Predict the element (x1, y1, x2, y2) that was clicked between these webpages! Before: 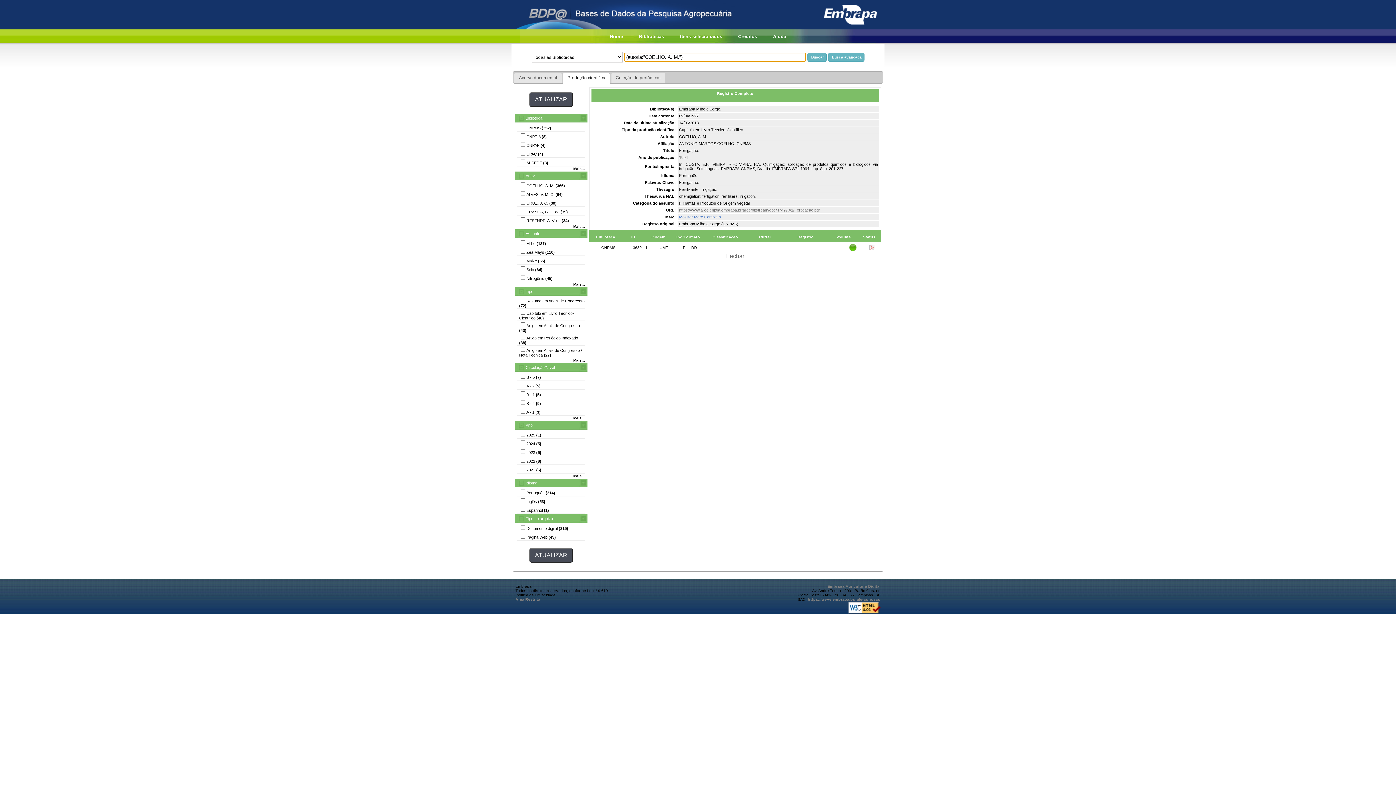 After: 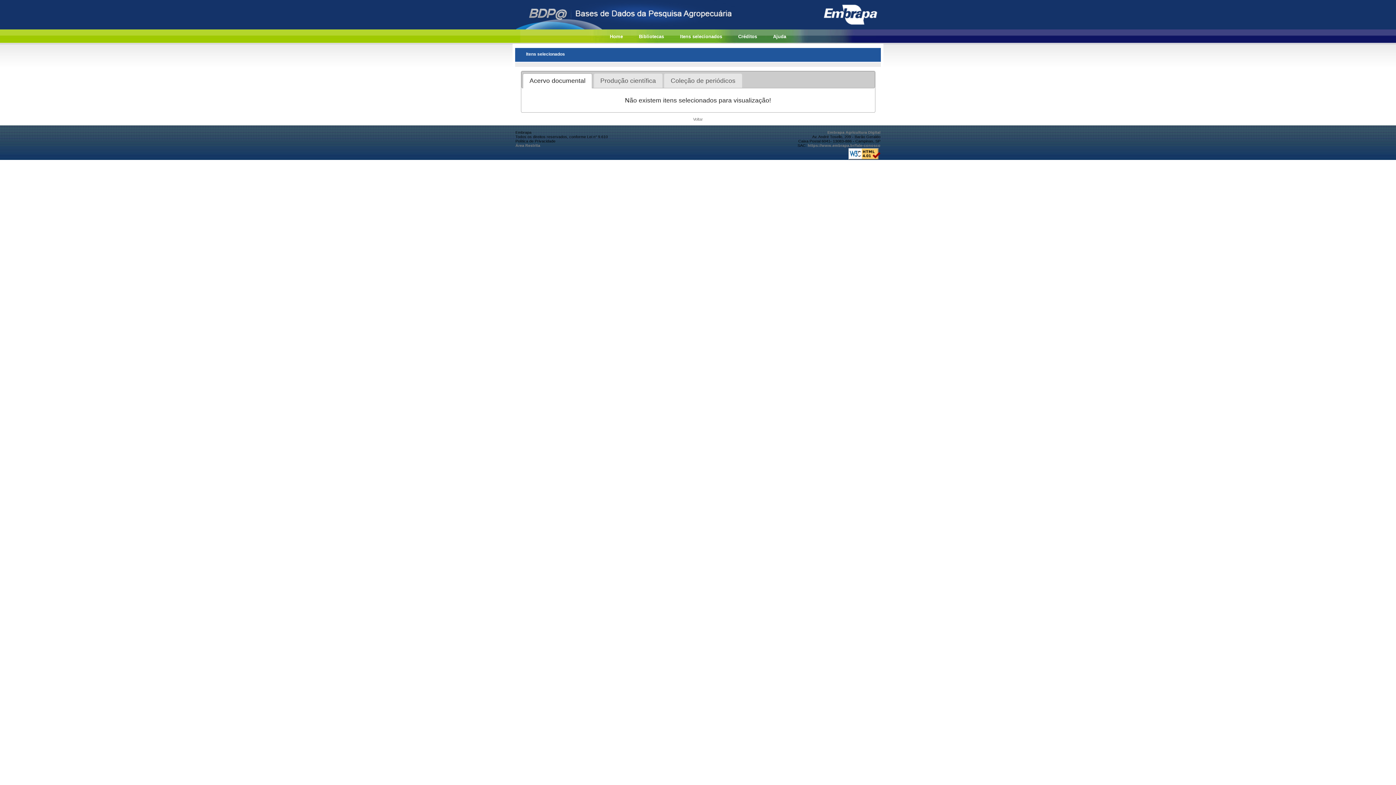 Action: label: Itens selecionados bbox: (680, 33, 722, 39)